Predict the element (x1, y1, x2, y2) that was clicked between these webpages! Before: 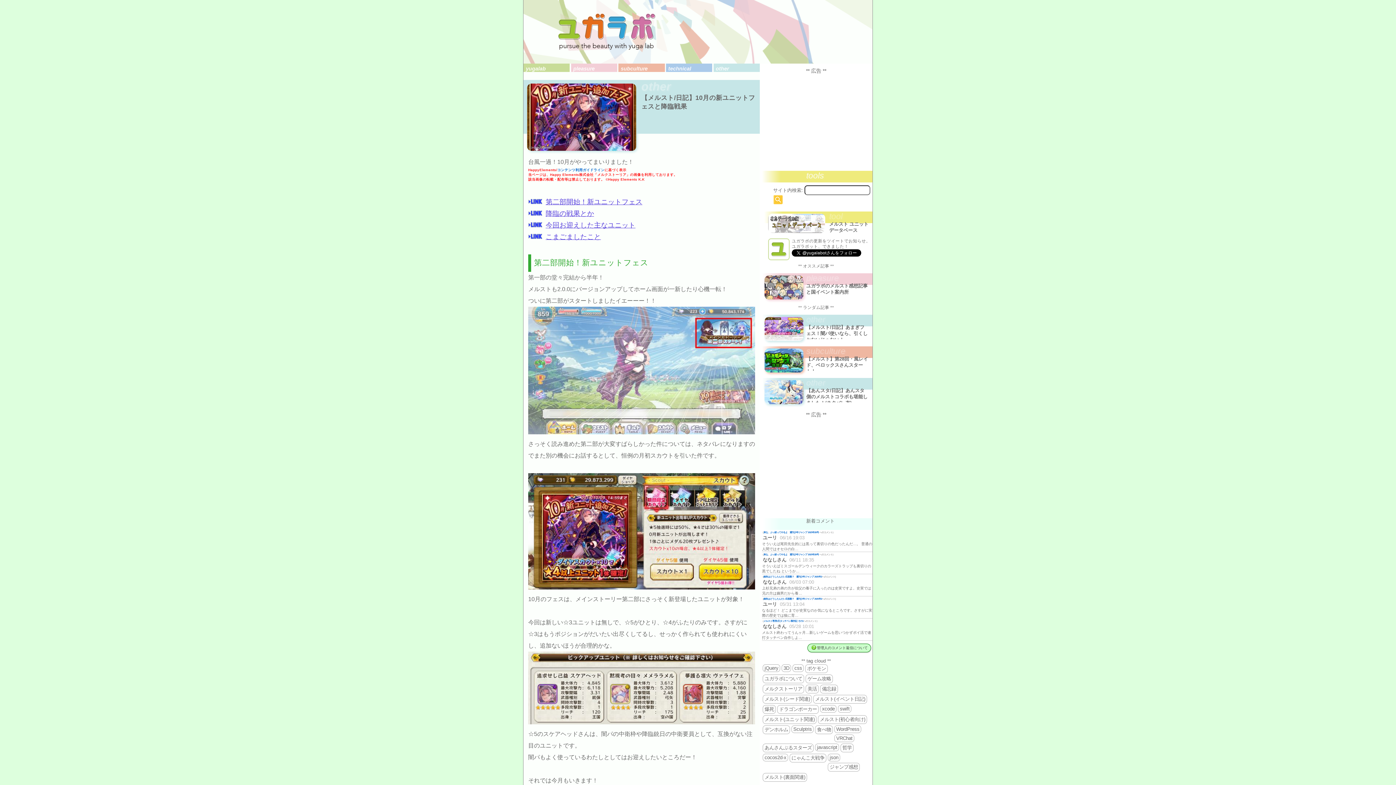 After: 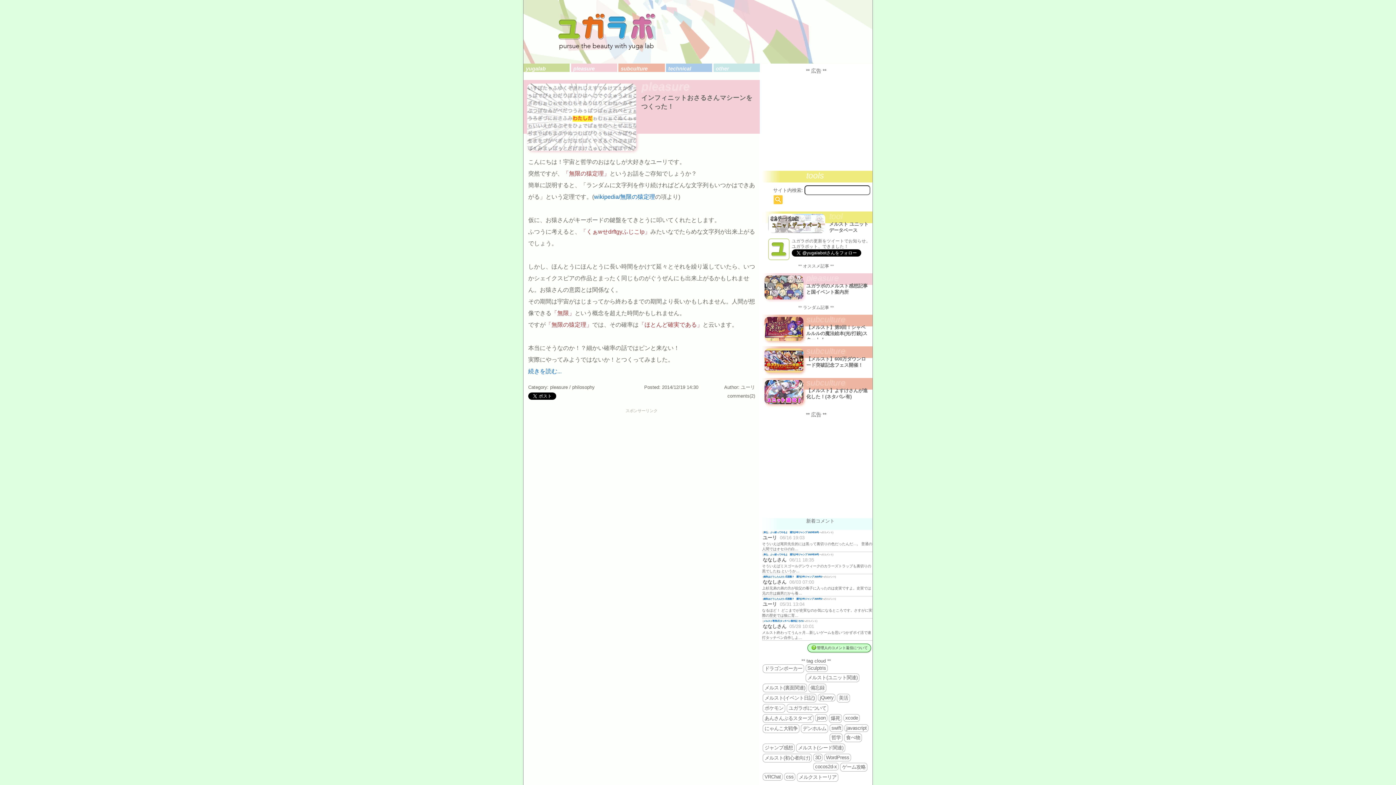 Action: label: 哲学 bbox: (840, 743, 853, 752)